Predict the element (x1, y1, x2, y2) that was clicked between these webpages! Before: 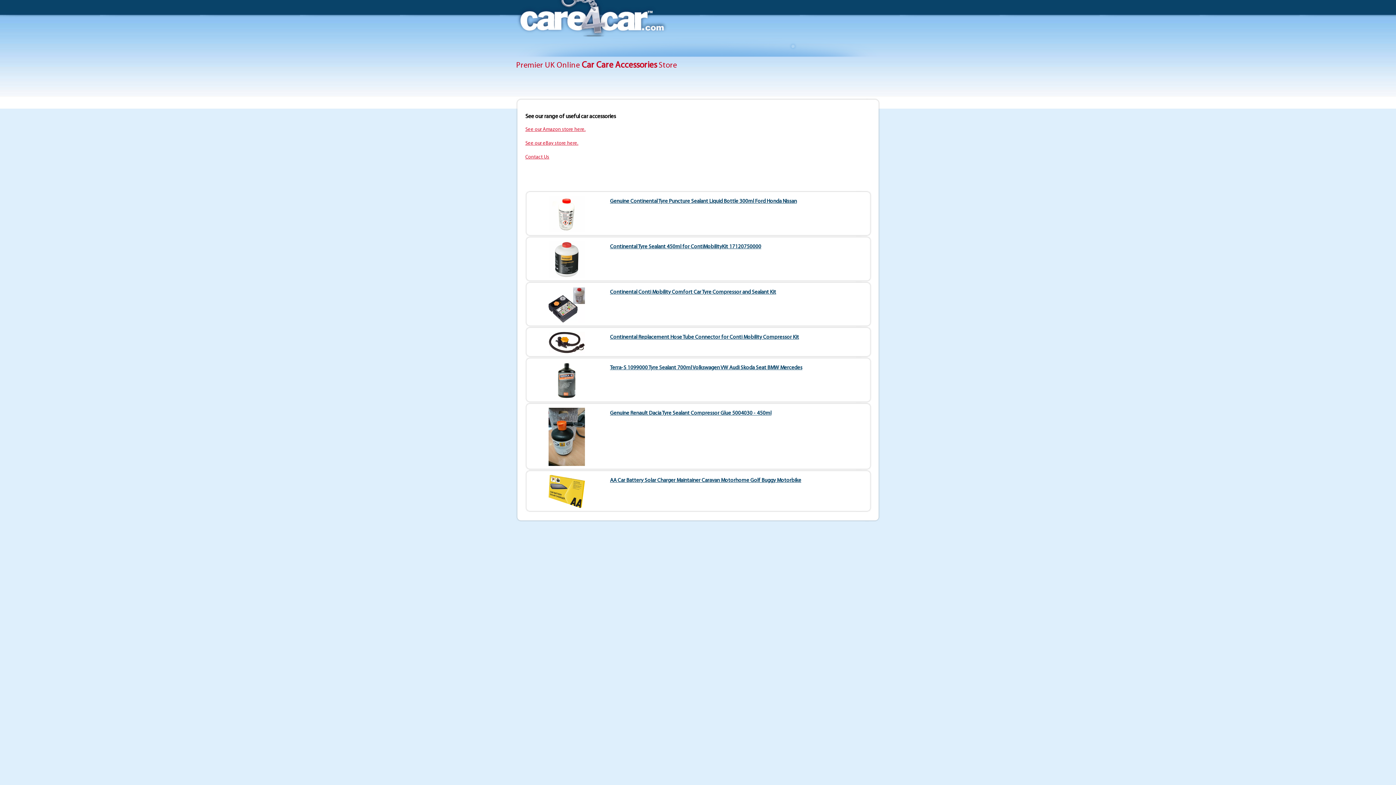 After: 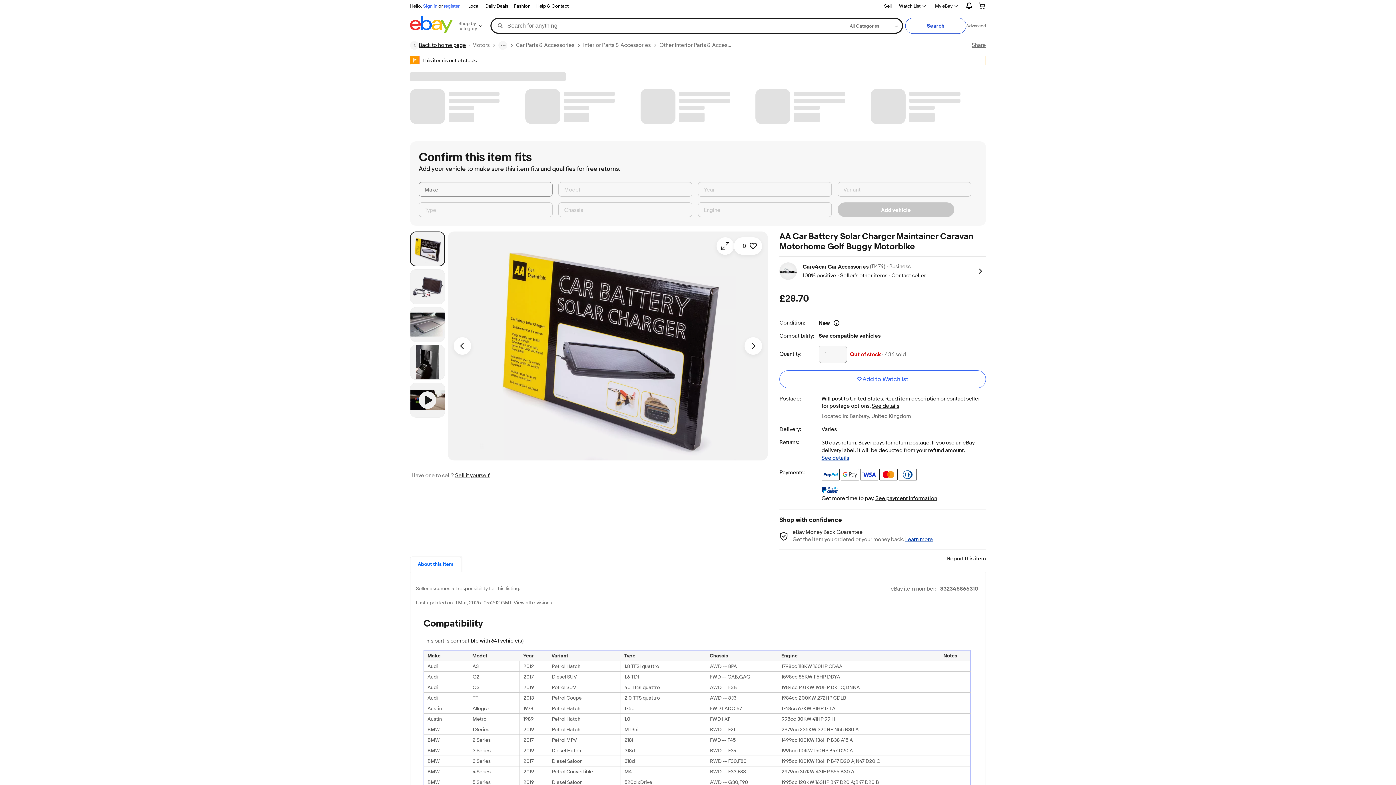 Action: label: AA Car Battery Solar Charger Maintainer Caravan Motorhome Golf Buggy Motorbike bbox: (610, 478, 801, 483)